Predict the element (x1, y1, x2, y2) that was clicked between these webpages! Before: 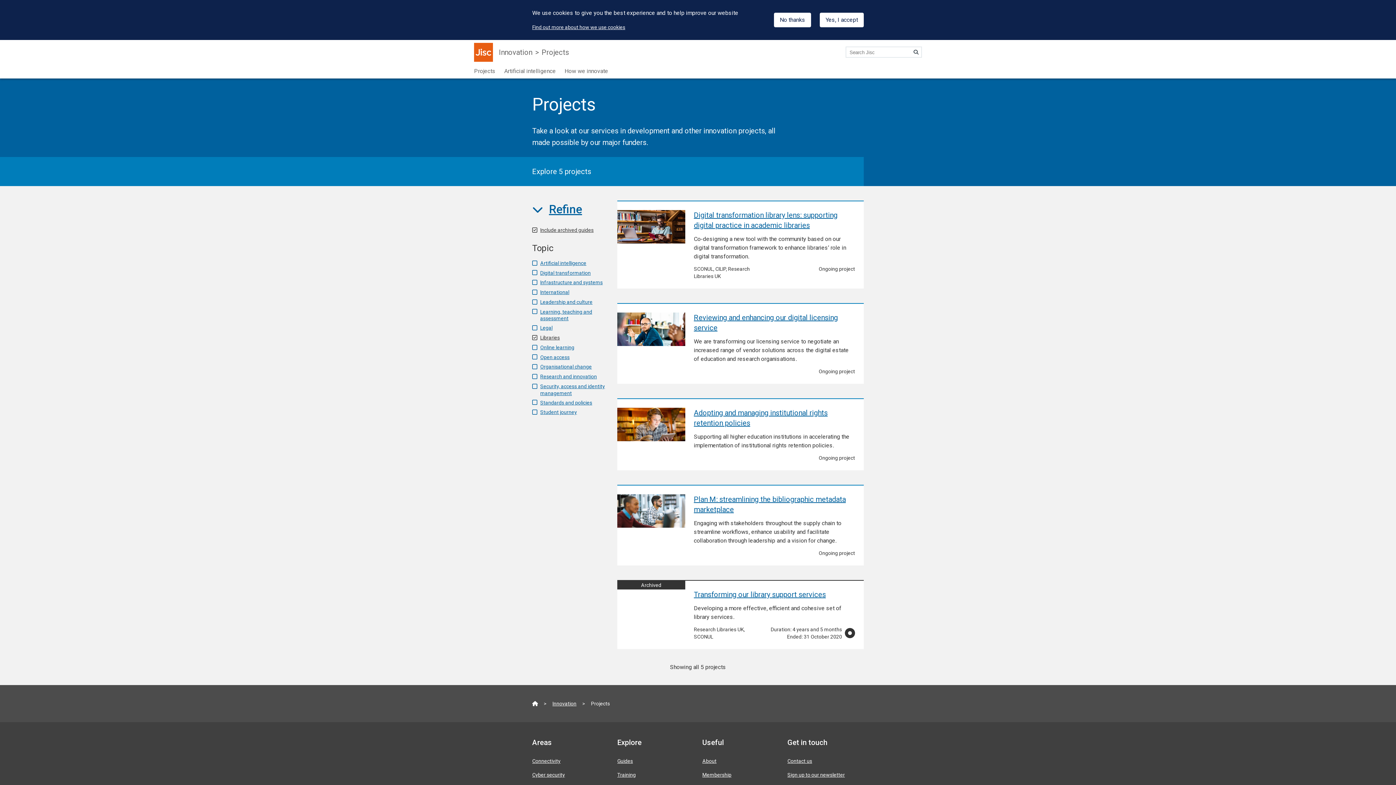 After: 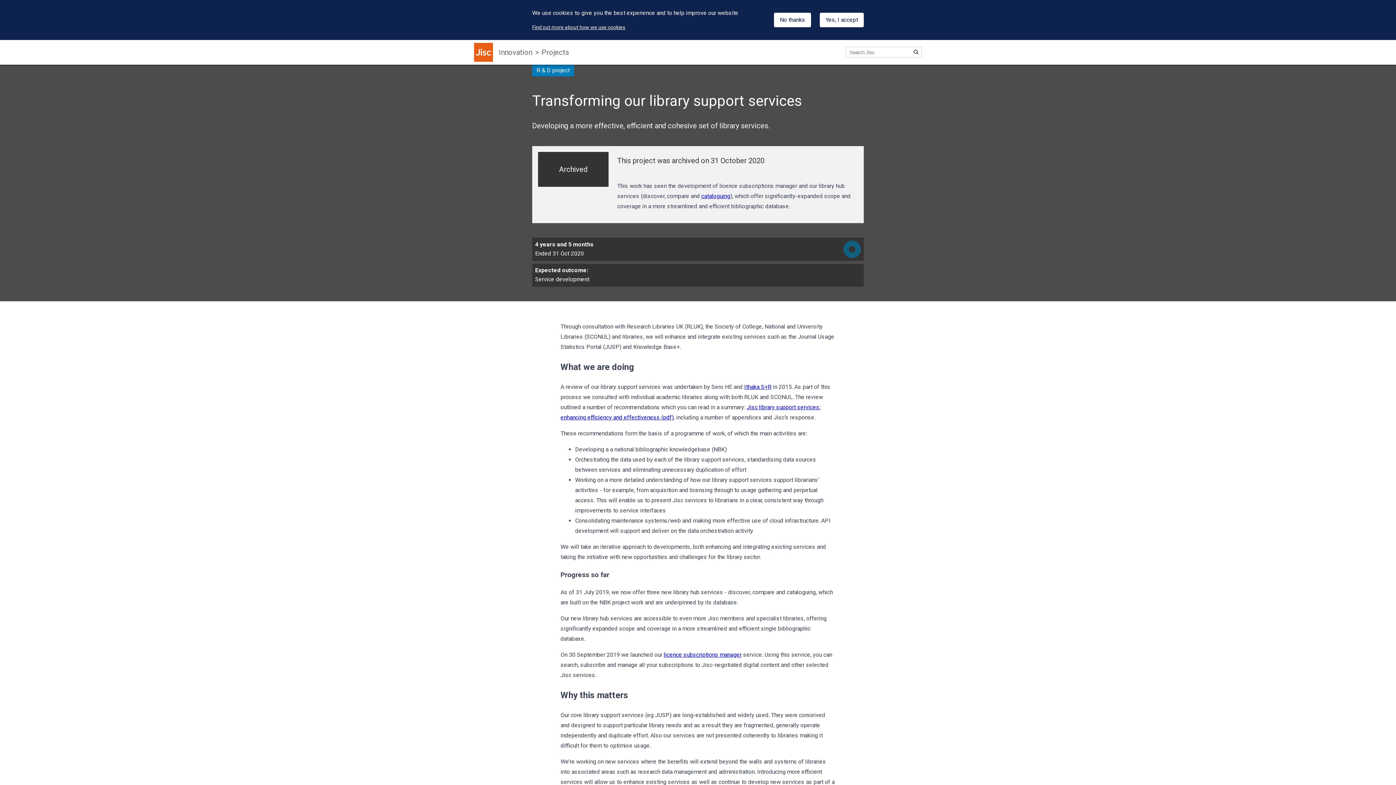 Action: label: Transforming our library support services bbox: (617, 581, 685, 589)